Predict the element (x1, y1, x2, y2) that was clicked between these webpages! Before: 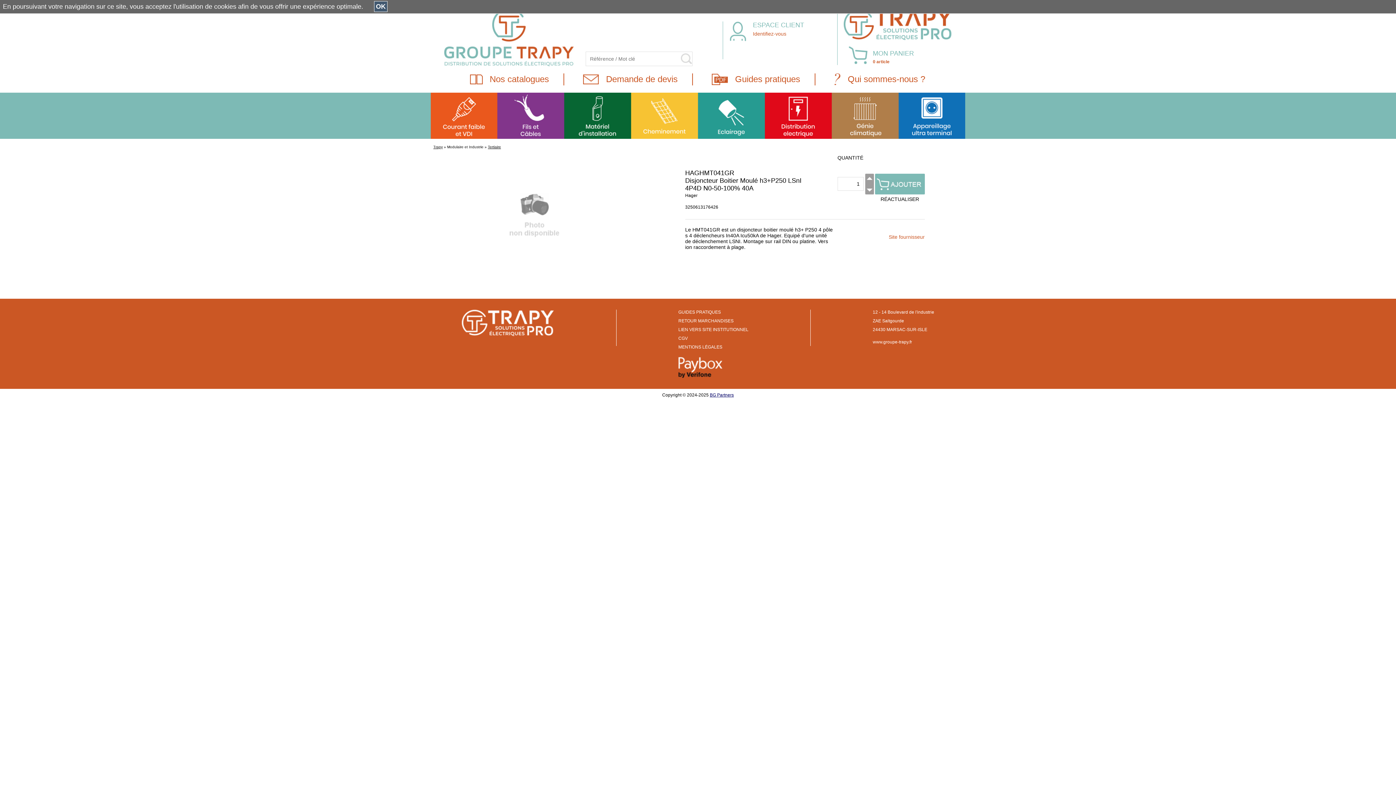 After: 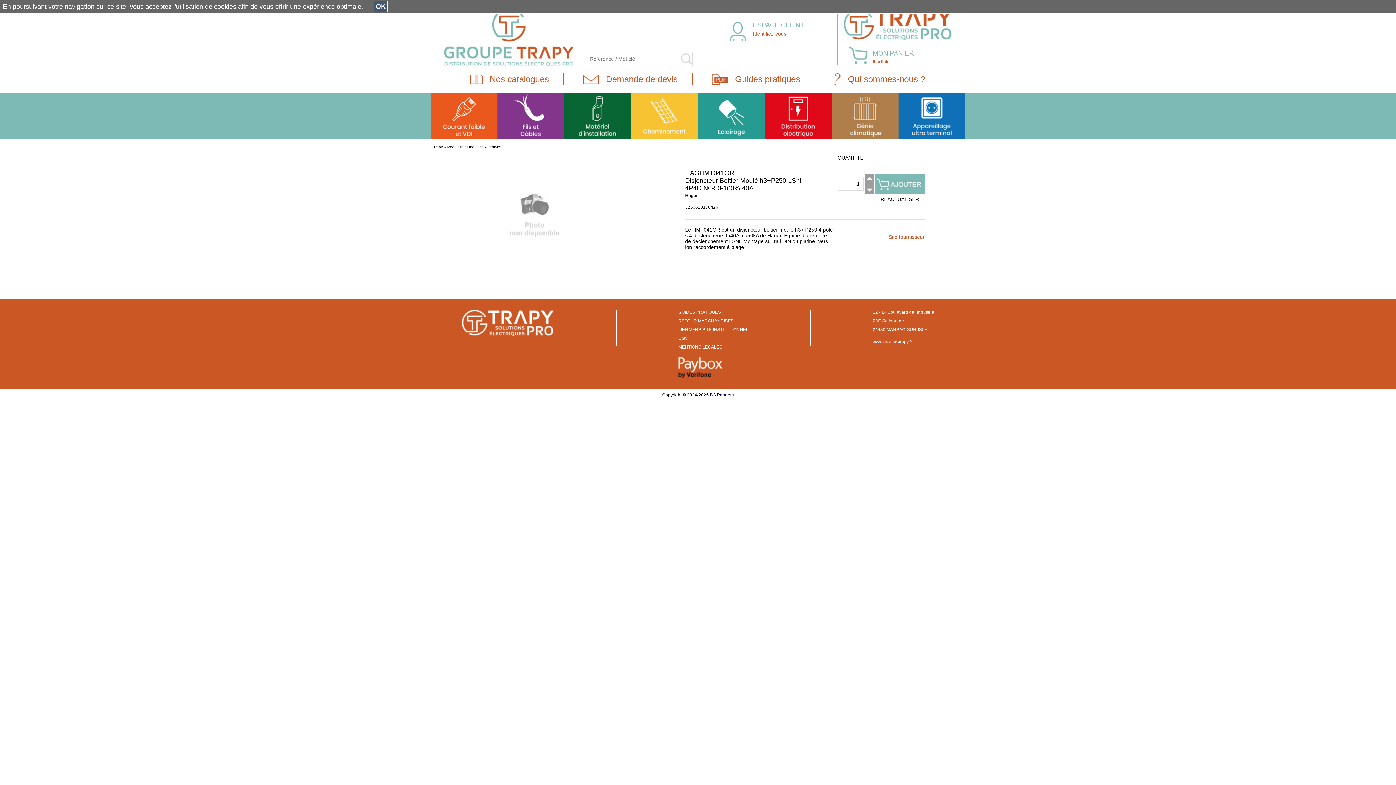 Action: label: RÉACTUALISER bbox: (880, 196, 919, 202)